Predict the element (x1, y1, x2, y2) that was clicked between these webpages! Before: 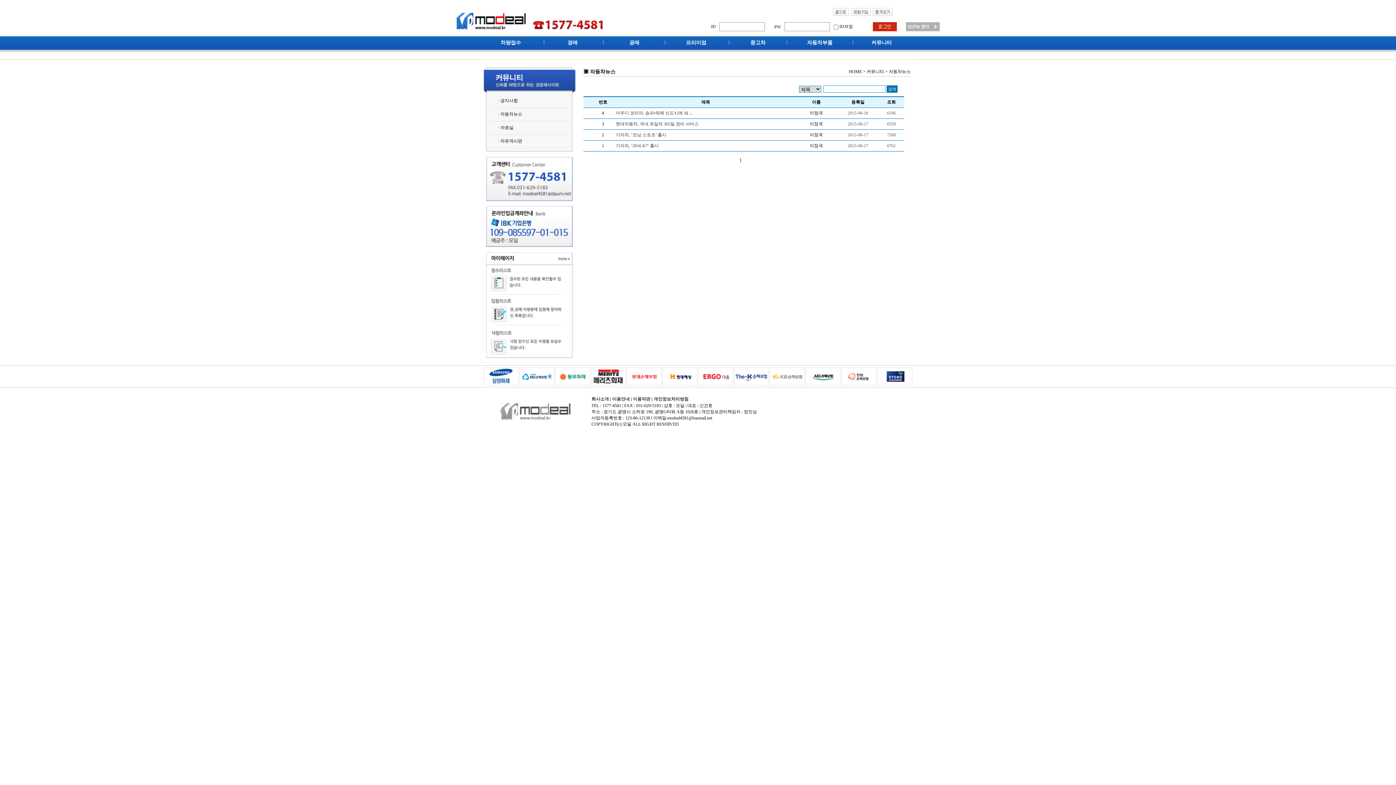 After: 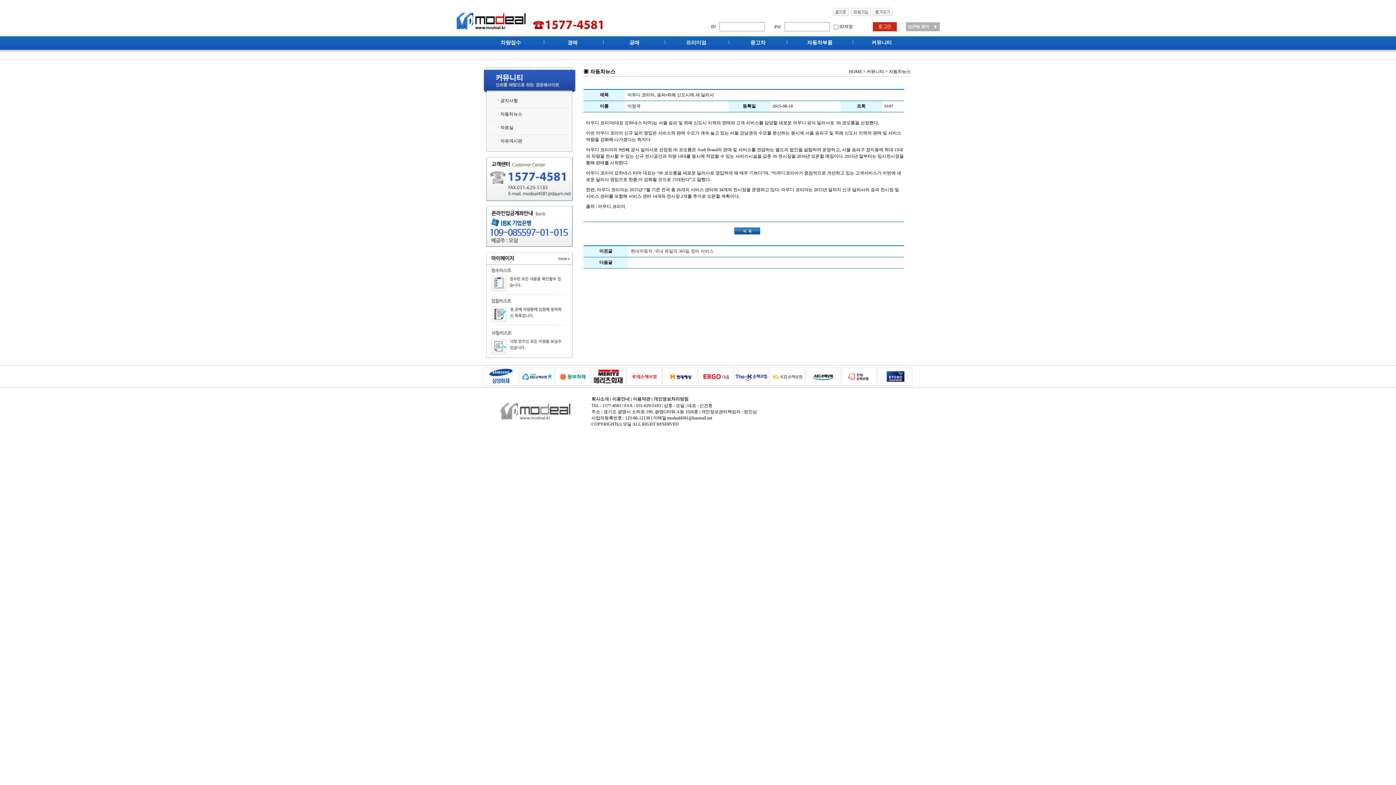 Action: bbox: (616, 110, 692, 115) label: 아우디 코리아, 송파•위례 신도시에 새 ...